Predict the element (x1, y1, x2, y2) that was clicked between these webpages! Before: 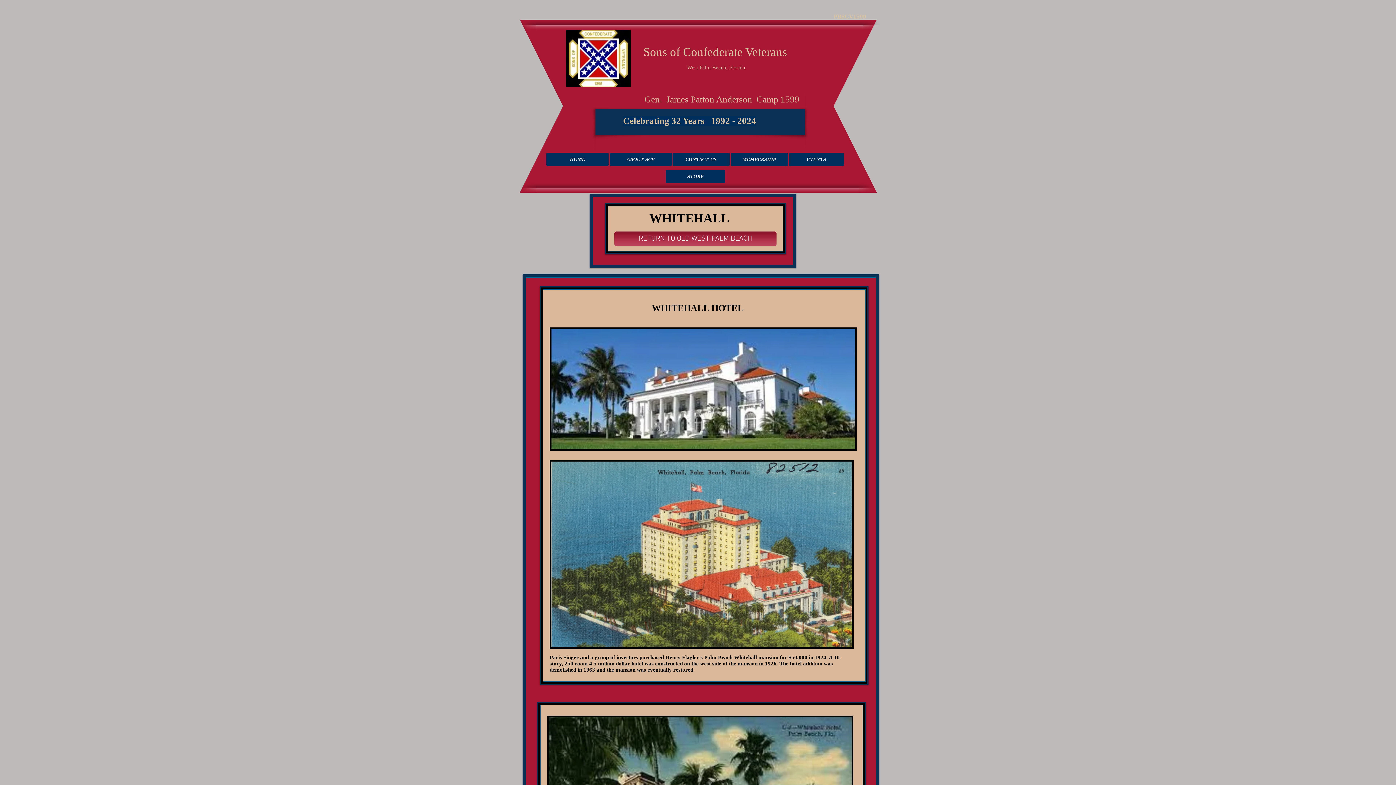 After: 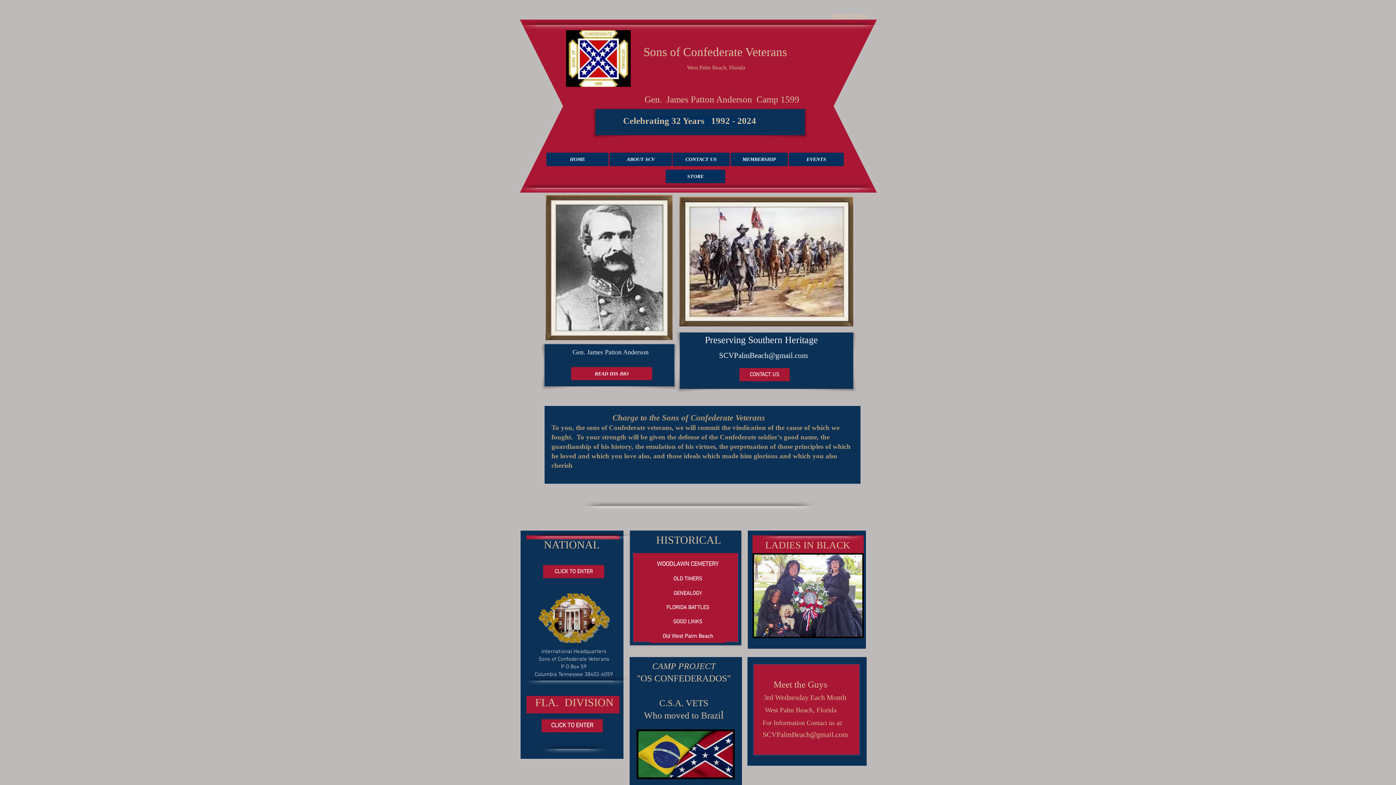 Action: label: HOME bbox: (546, 152, 608, 166)